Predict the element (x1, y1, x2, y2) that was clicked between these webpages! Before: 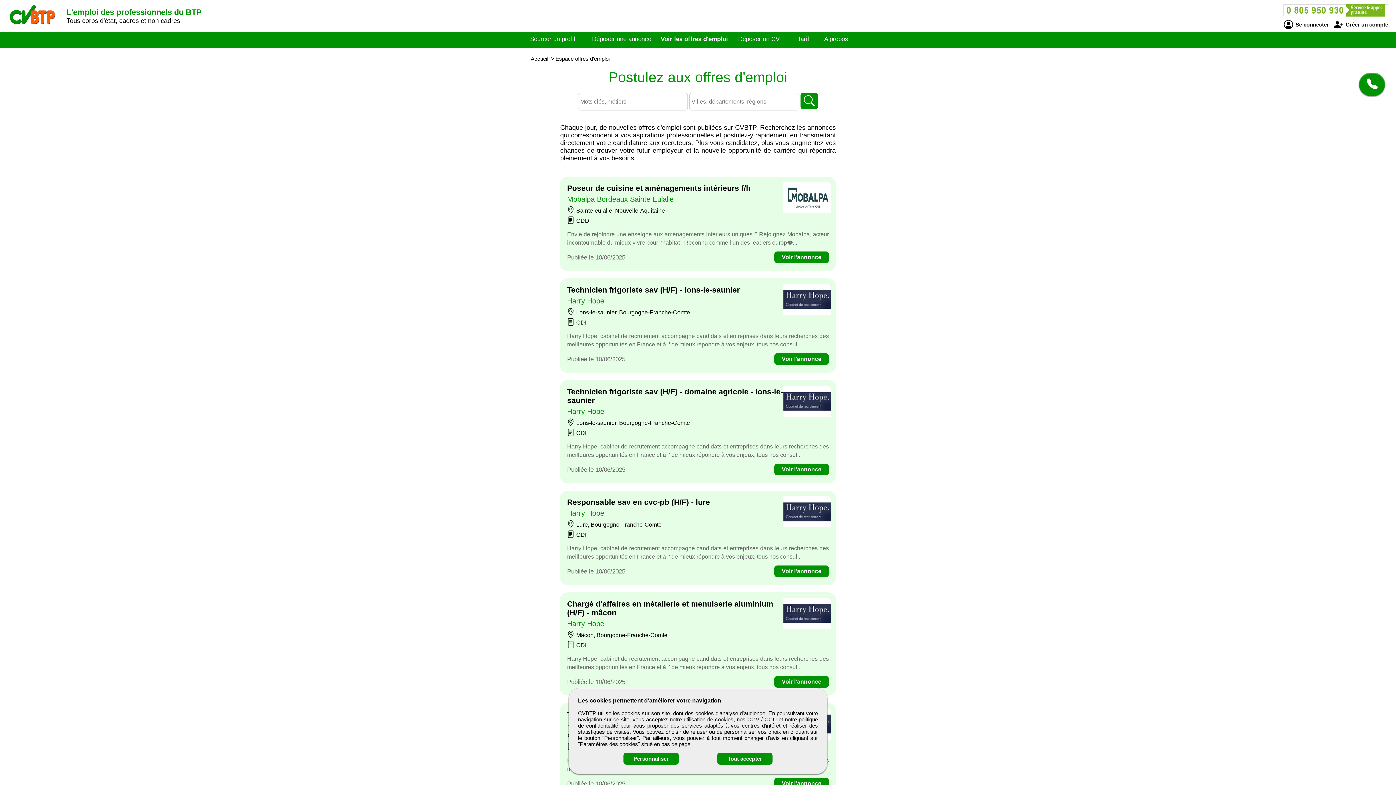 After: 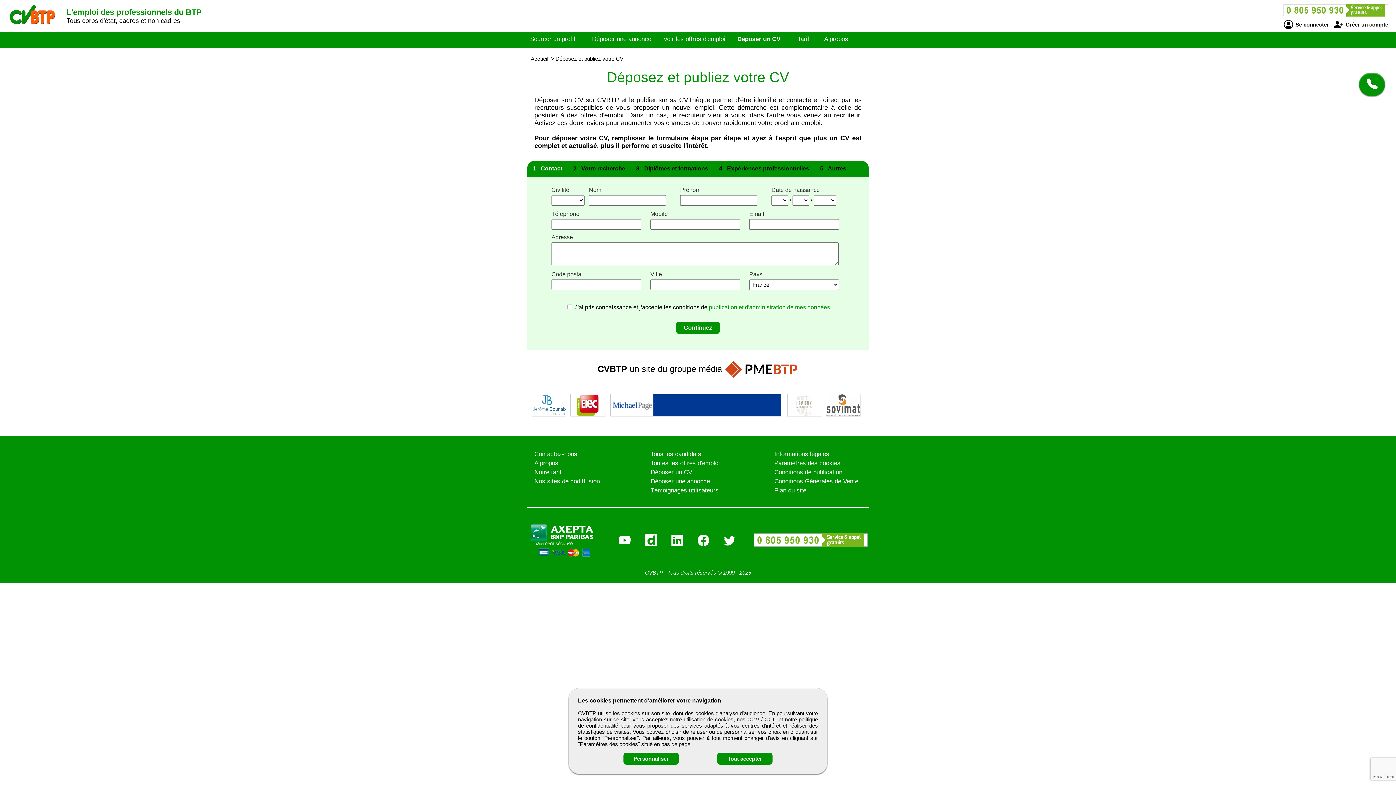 Action: bbox: (738, 35, 779, 42) label: Déposer un CV